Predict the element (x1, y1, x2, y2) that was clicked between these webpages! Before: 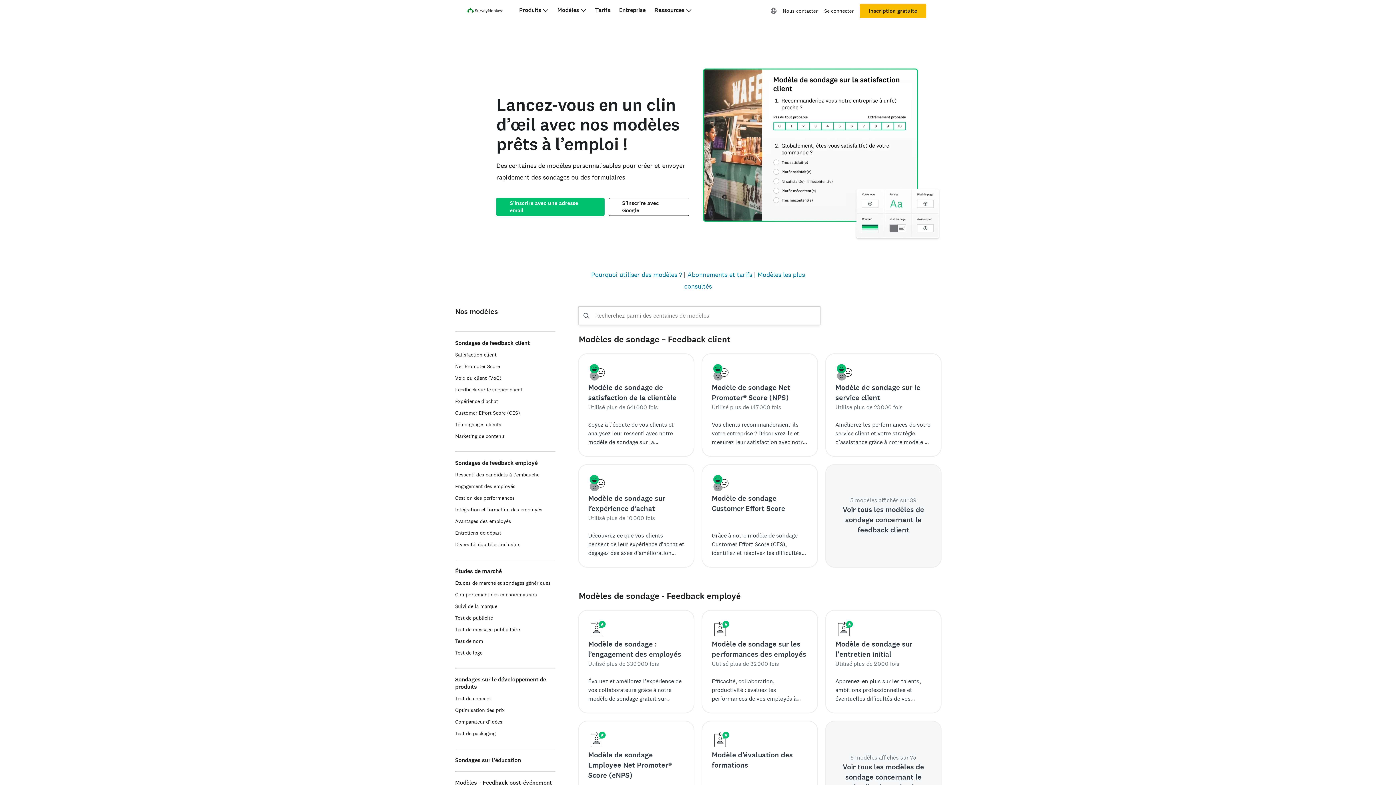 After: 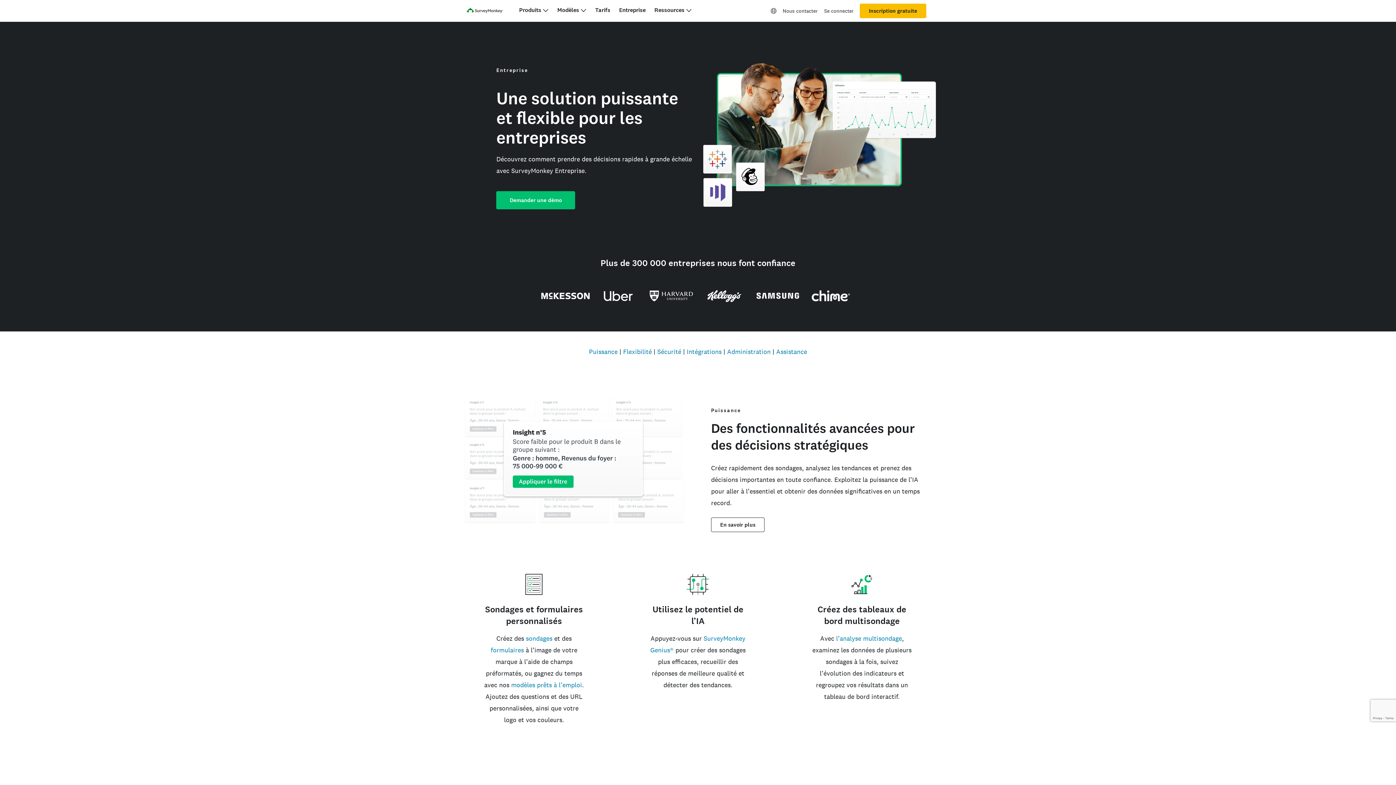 Action: label: Entreprise bbox: (619, 6, 645, 13)